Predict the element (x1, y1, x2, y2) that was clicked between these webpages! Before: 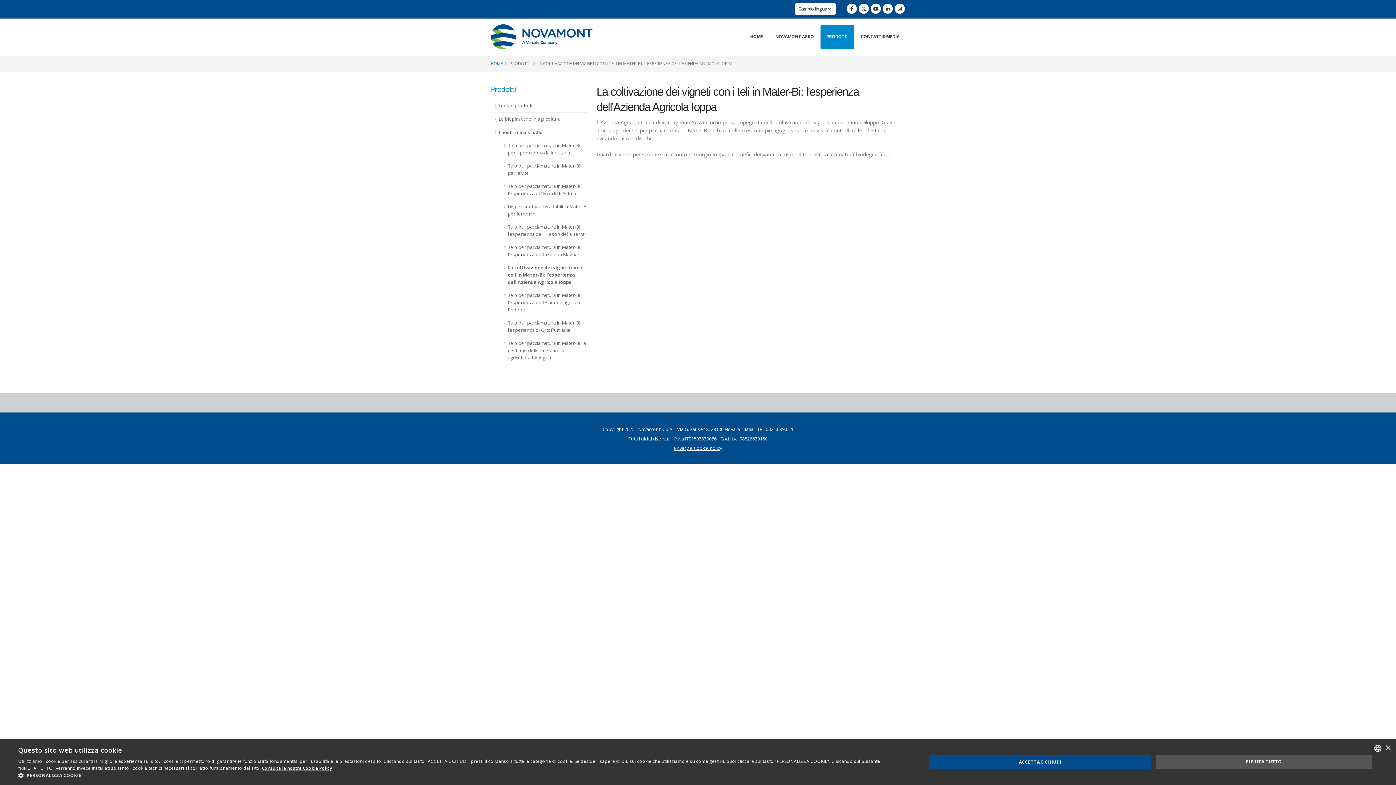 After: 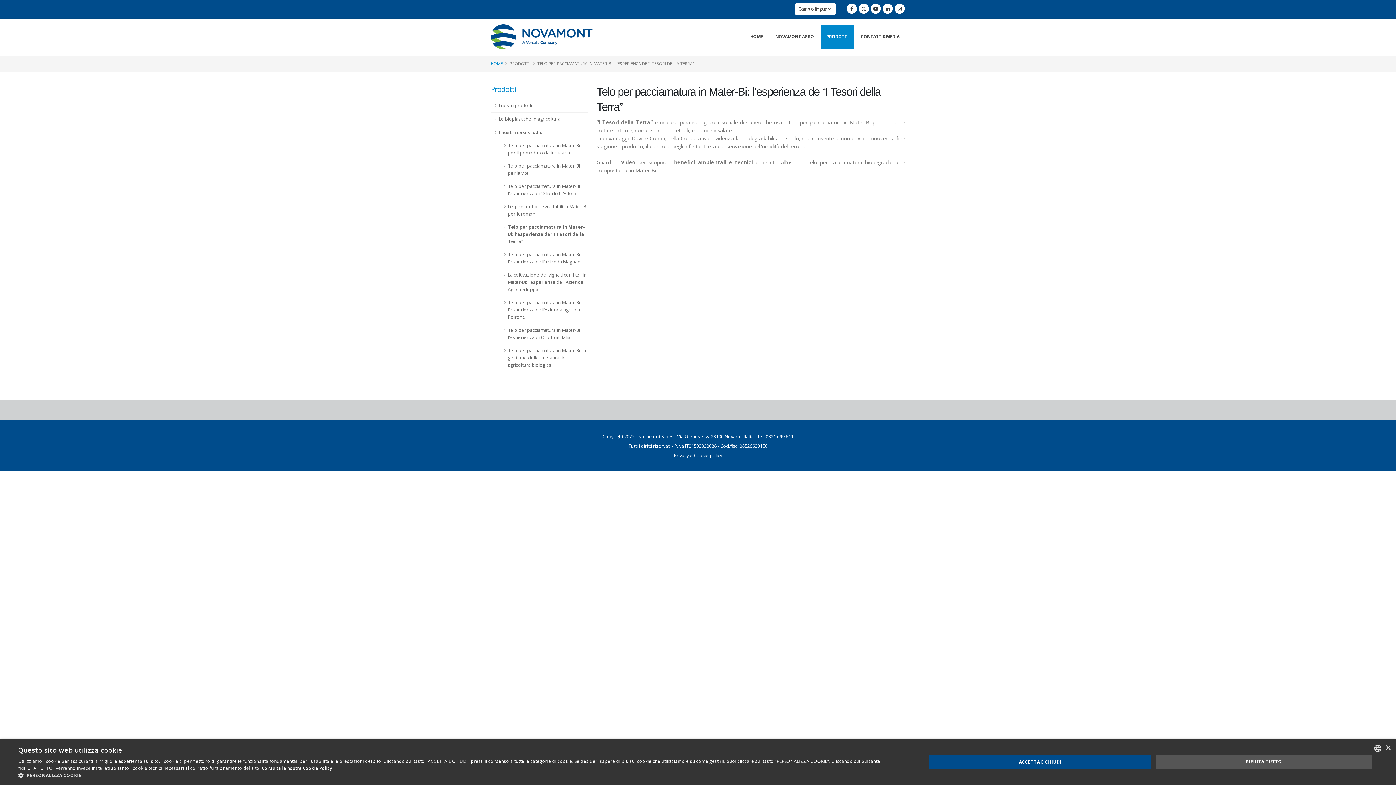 Action: label: Telo per pacciamatura in Mater-Bi: l’esperienza de “I Tesori della Terra” bbox: (500, 220, 588, 241)